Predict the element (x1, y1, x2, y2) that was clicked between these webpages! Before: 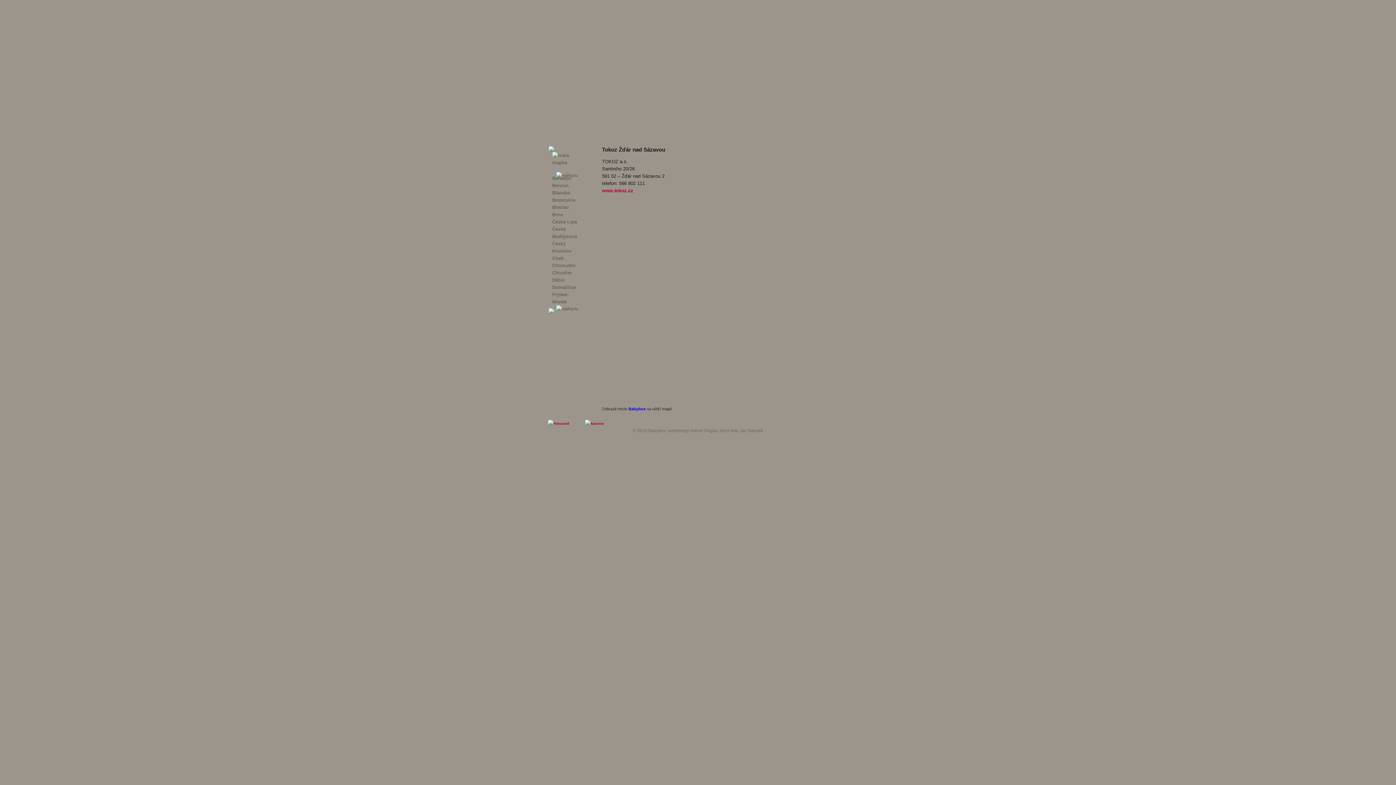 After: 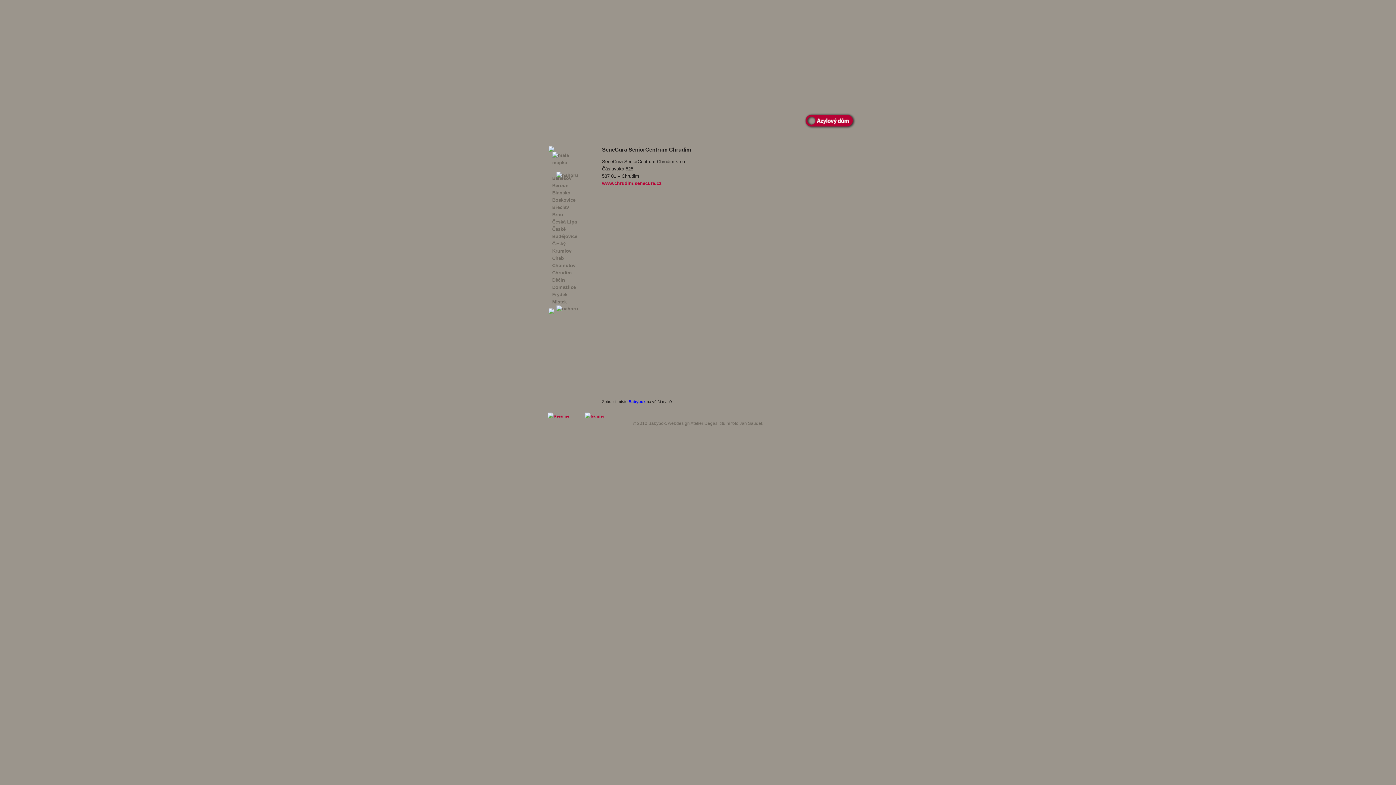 Action: label: Chrudim bbox: (548, 269, 585, 276)